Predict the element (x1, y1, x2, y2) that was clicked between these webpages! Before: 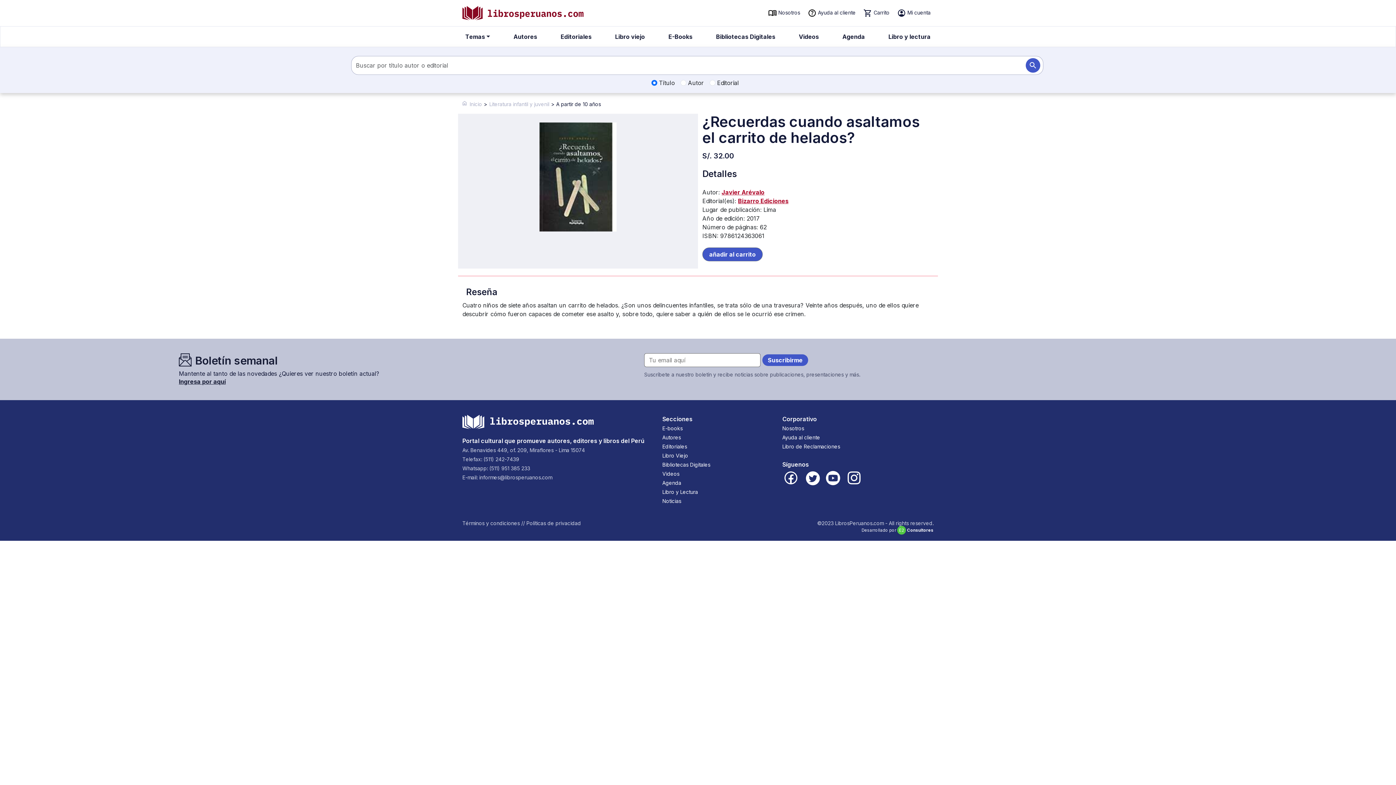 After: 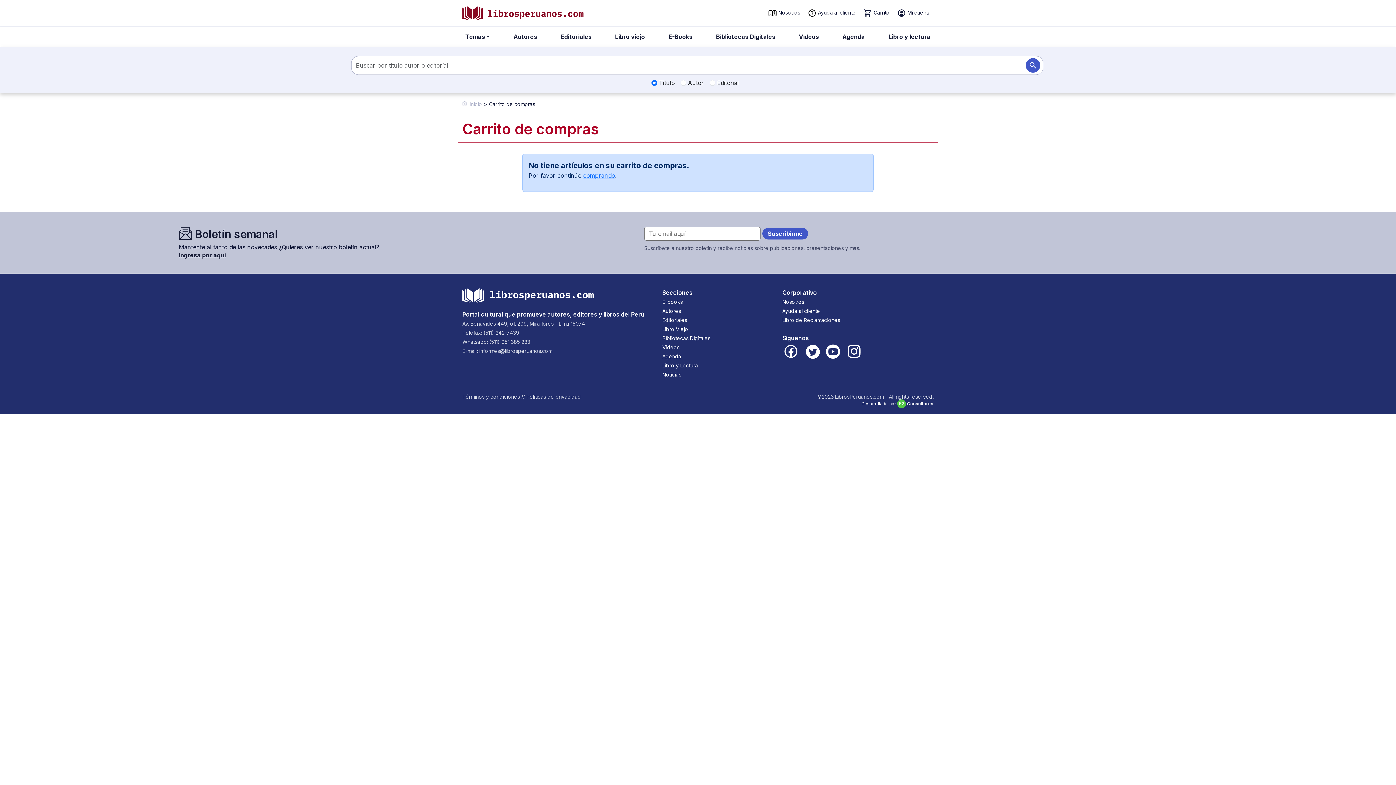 Action: bbox: (860, 6, 892, 18) label:  Carrito